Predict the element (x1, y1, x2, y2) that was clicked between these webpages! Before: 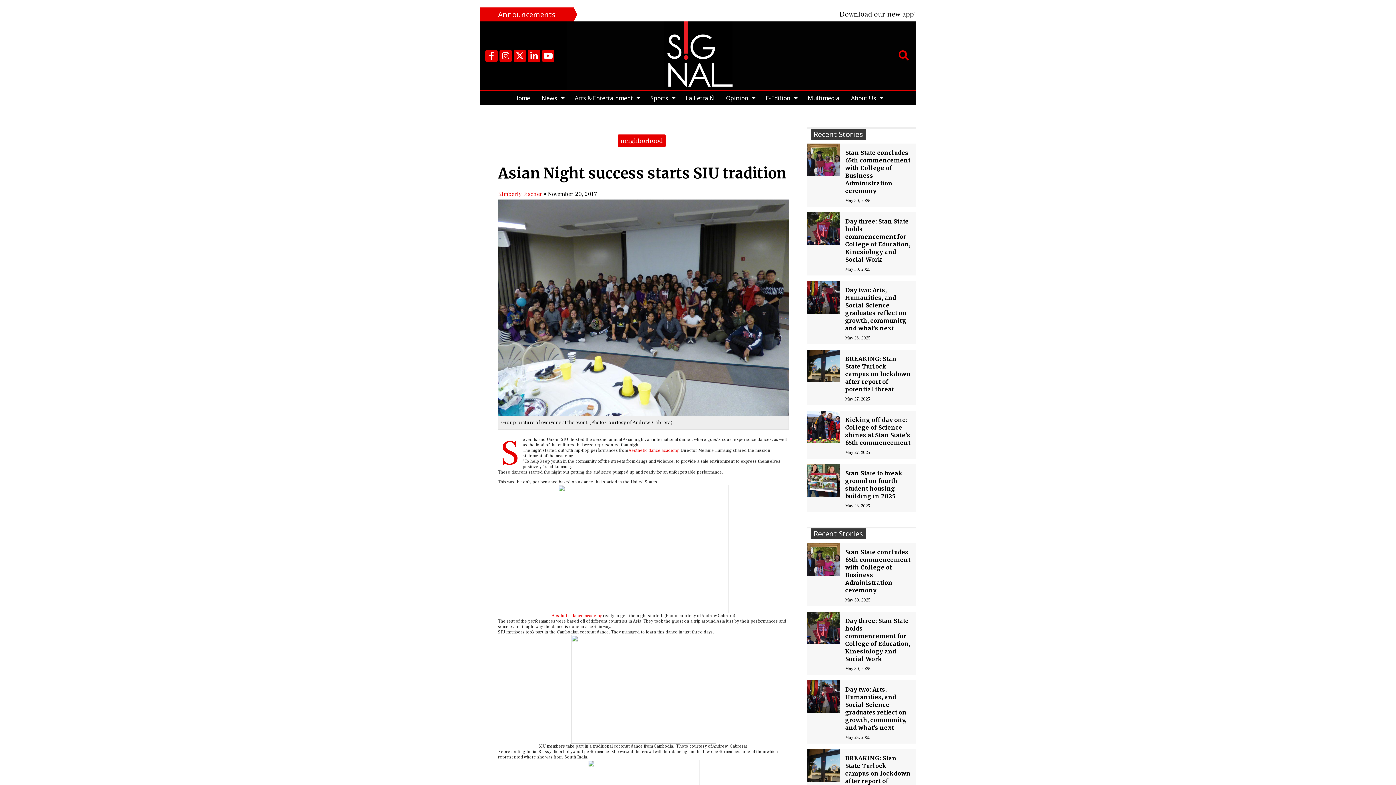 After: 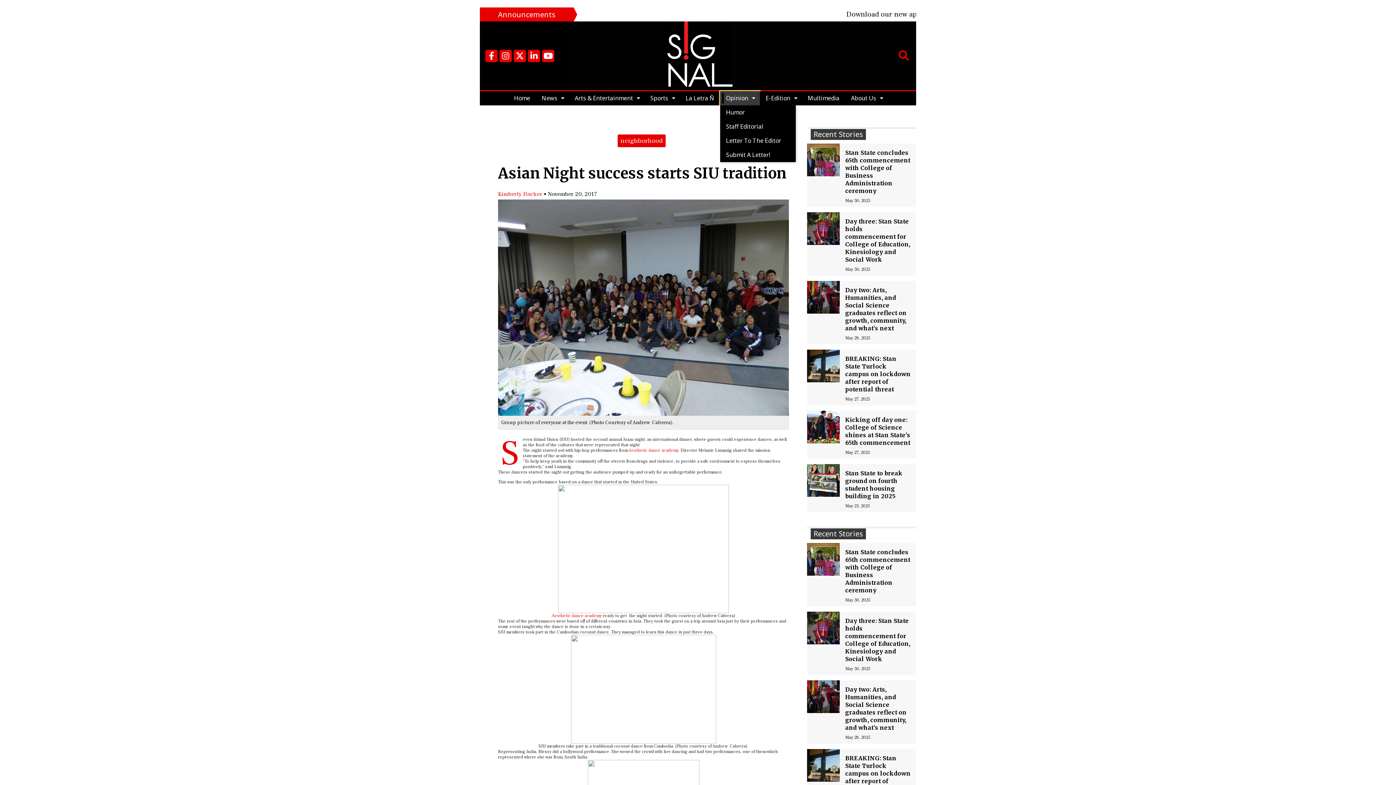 Action: label: Opinion bbox: (720, 91, 760, 105)